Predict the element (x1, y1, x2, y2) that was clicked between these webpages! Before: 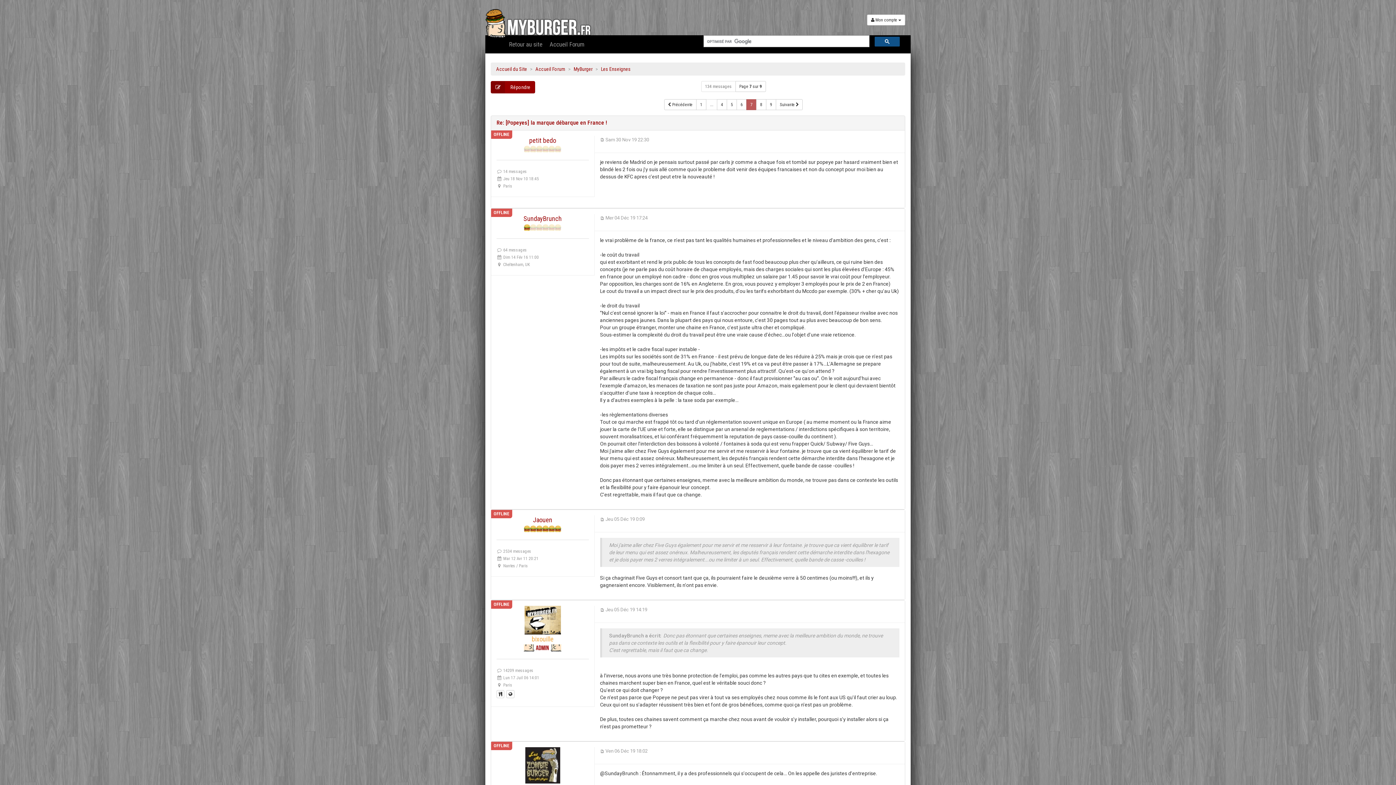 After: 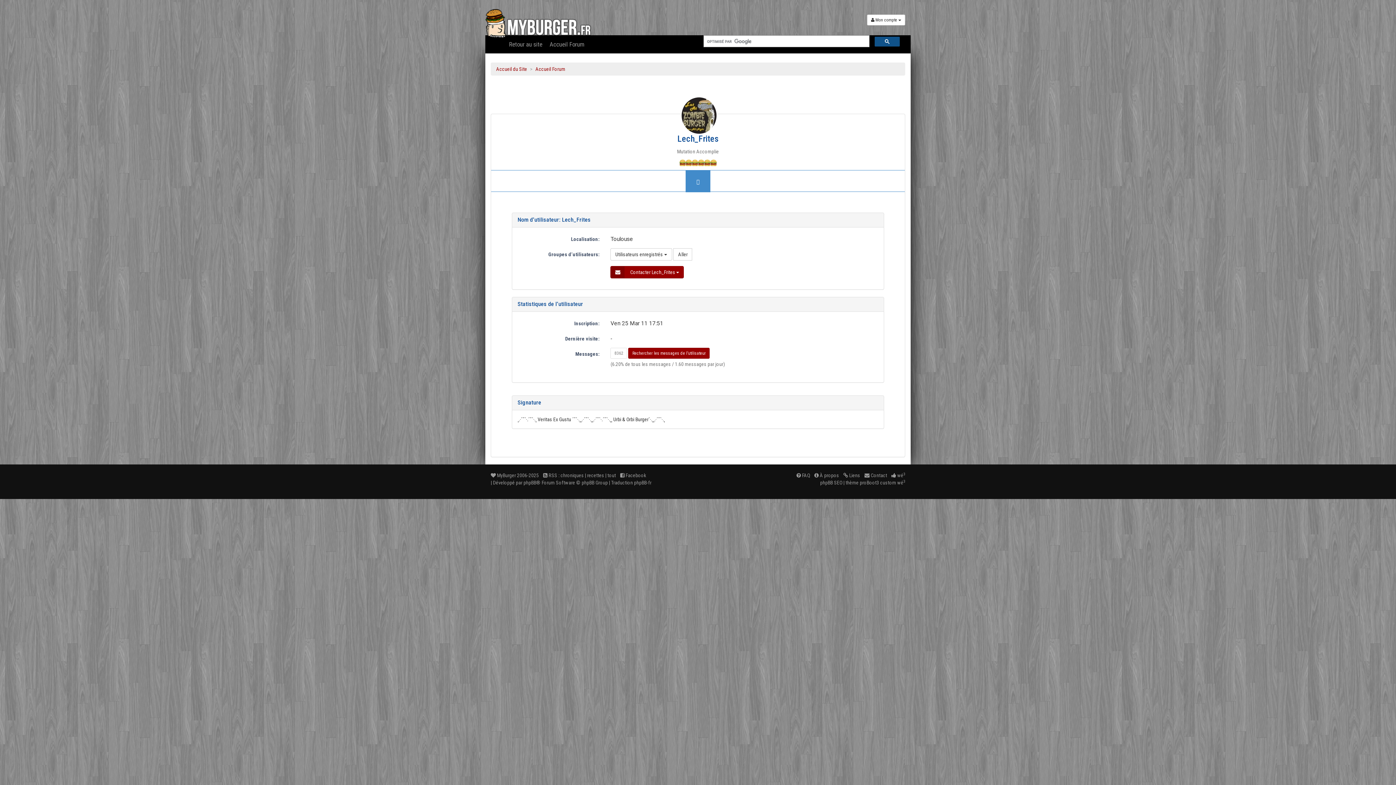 Action: bbox: (525, 762, 560, 768)